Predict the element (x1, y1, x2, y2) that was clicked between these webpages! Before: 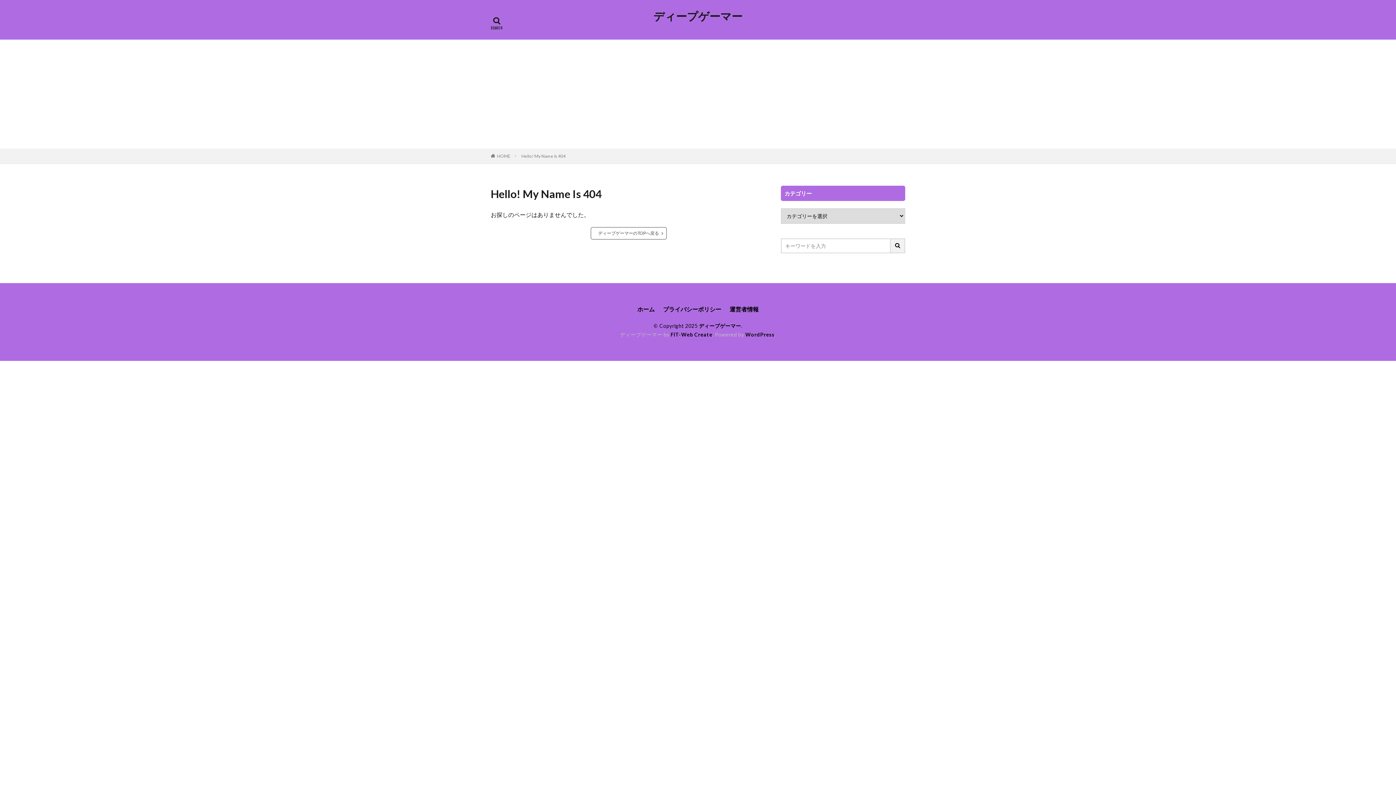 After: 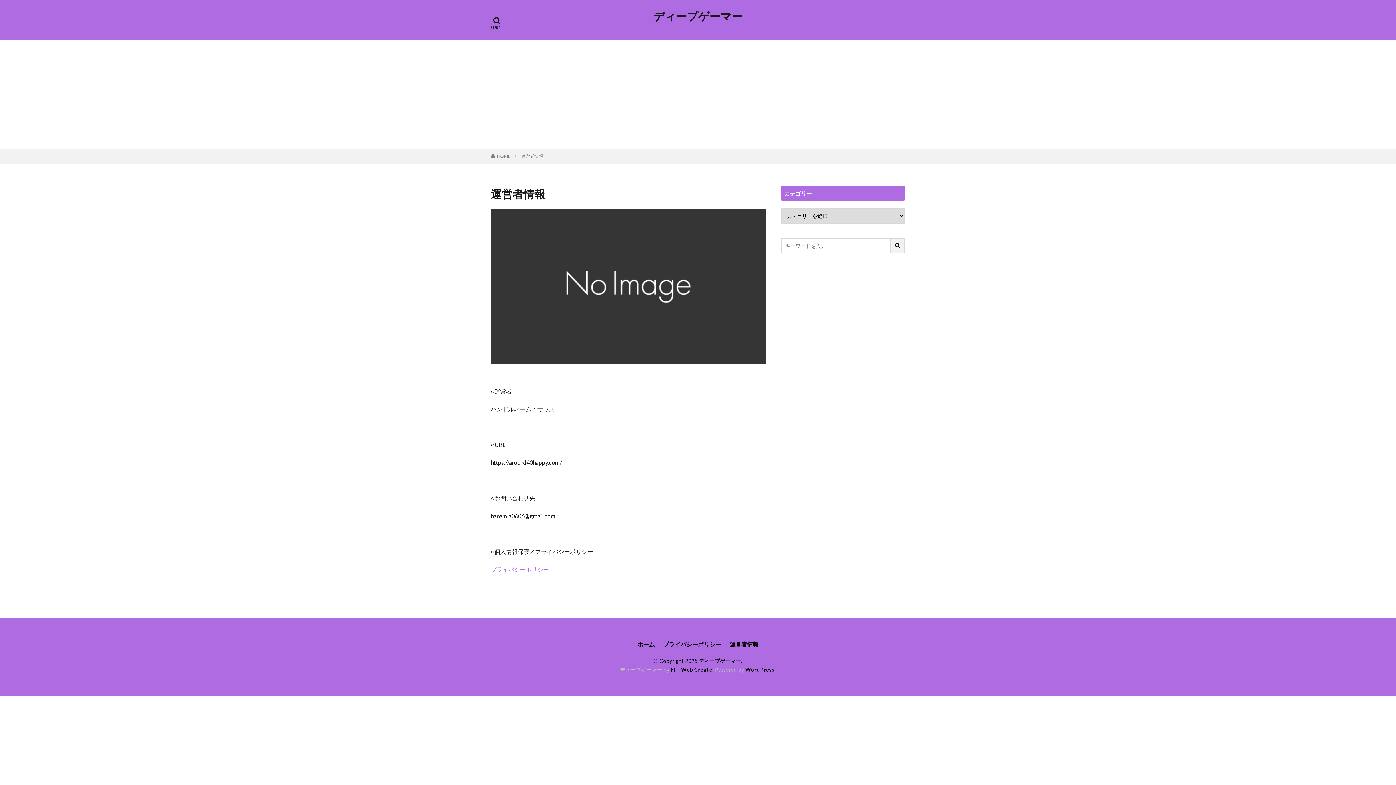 Action: label: 運営者情報 bbox: (729, 305, 758, 314)